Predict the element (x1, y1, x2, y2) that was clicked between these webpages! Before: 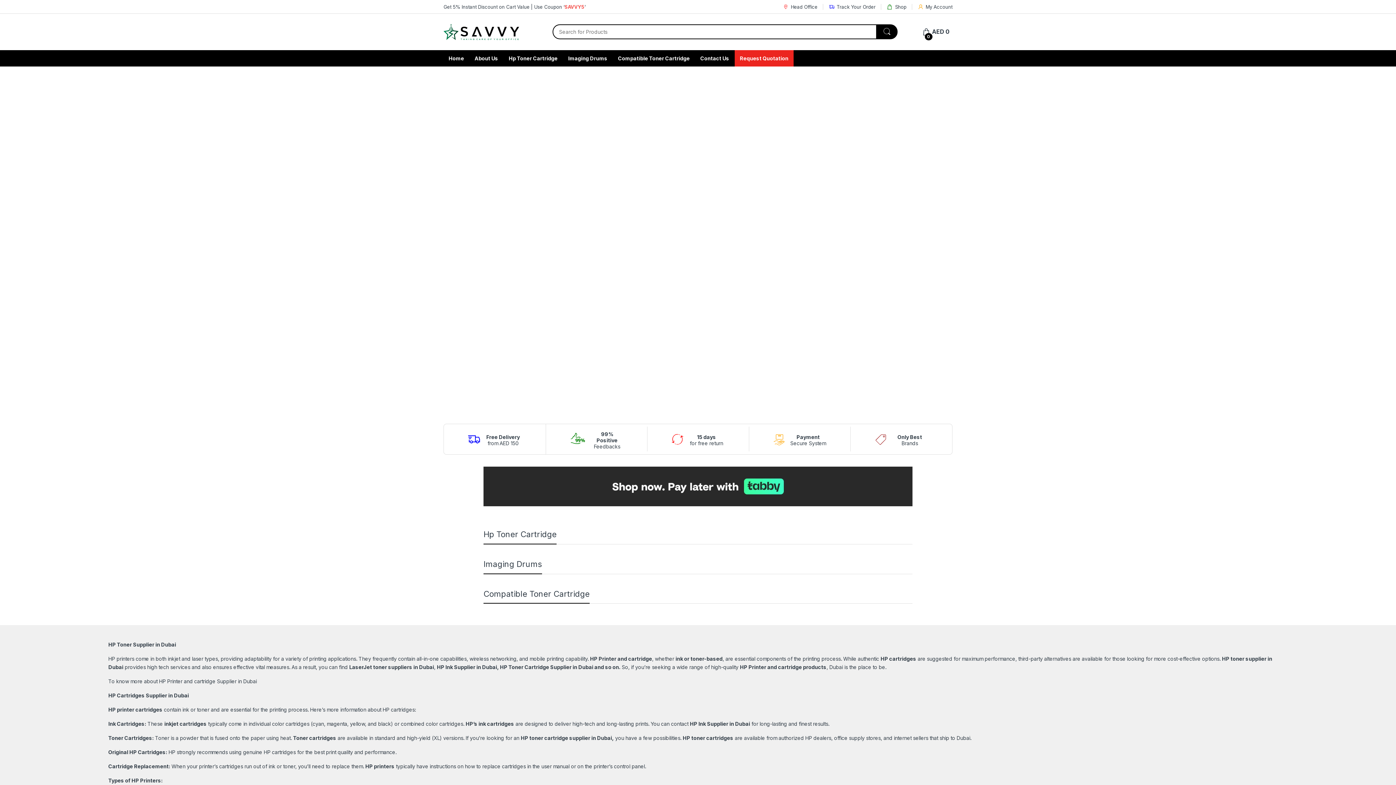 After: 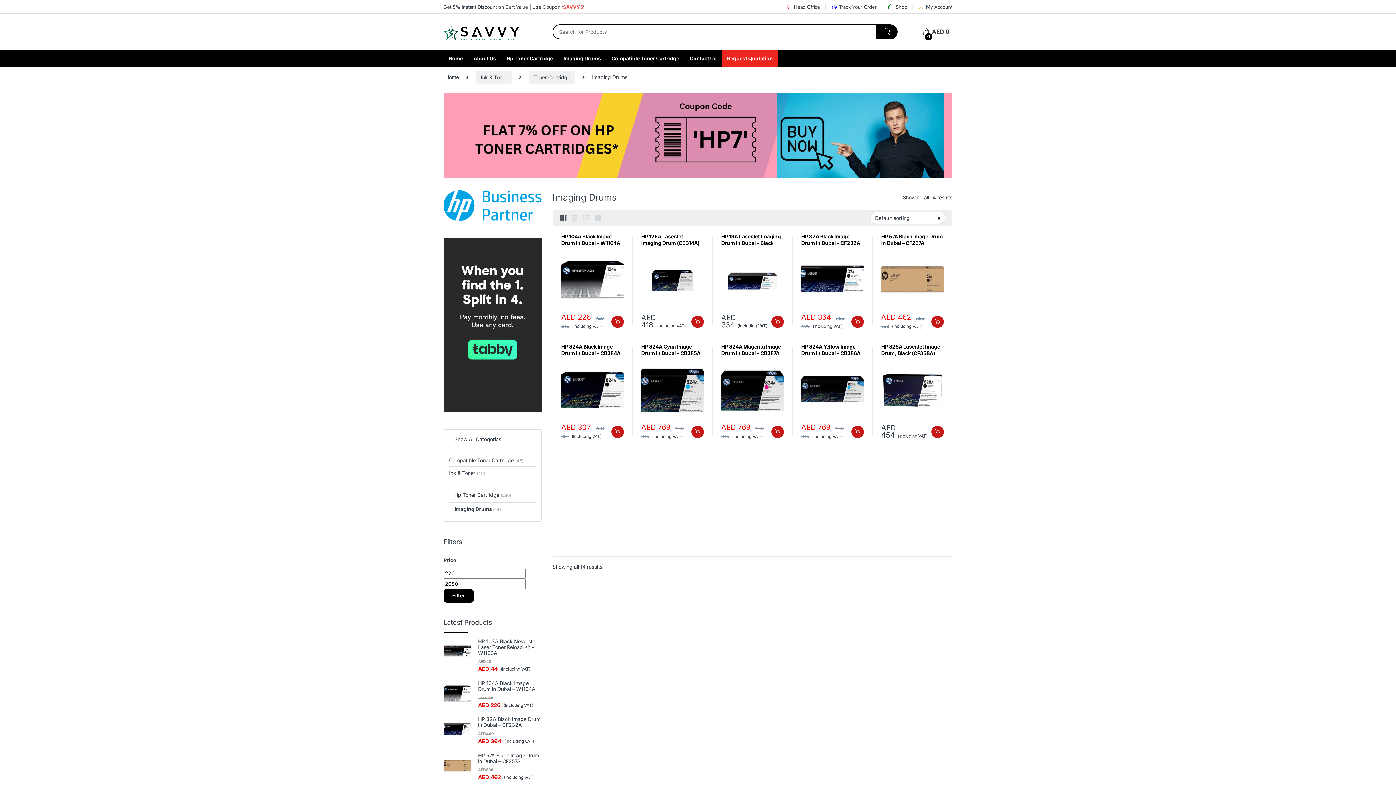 Action: label: Imaging Drums bbox: (562, 50, 612, 66)